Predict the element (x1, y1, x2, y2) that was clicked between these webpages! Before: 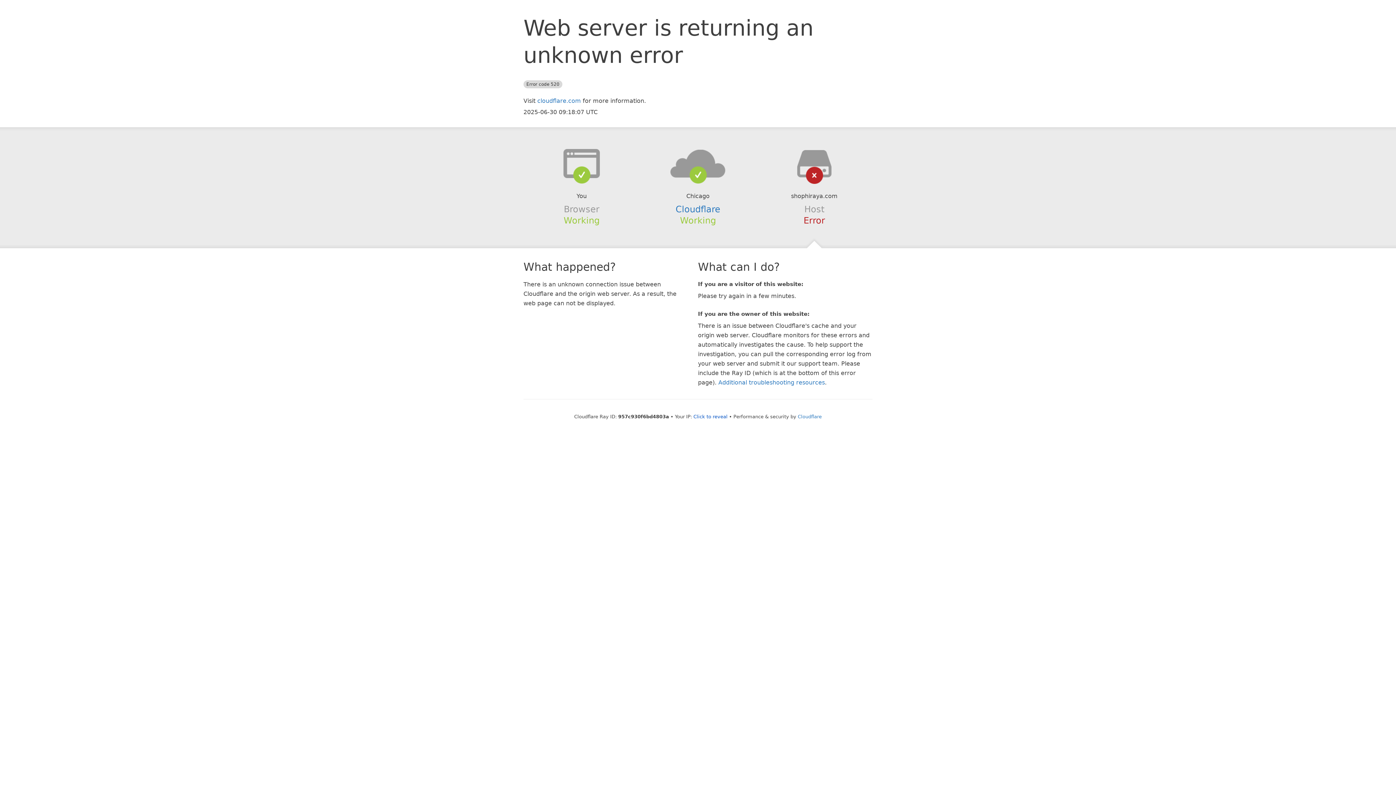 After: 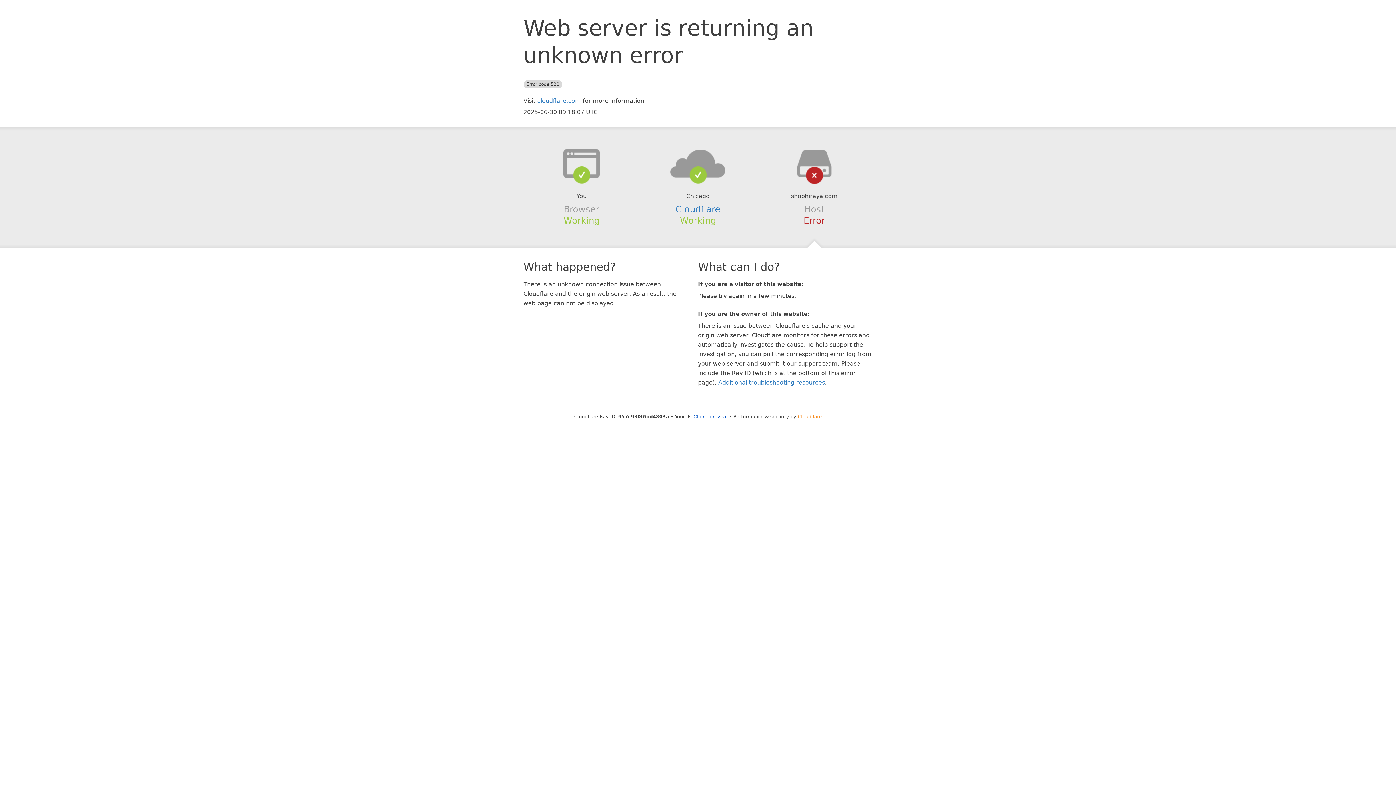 Action: bbox: (798, 414, 822, 419) label: Cloudflare